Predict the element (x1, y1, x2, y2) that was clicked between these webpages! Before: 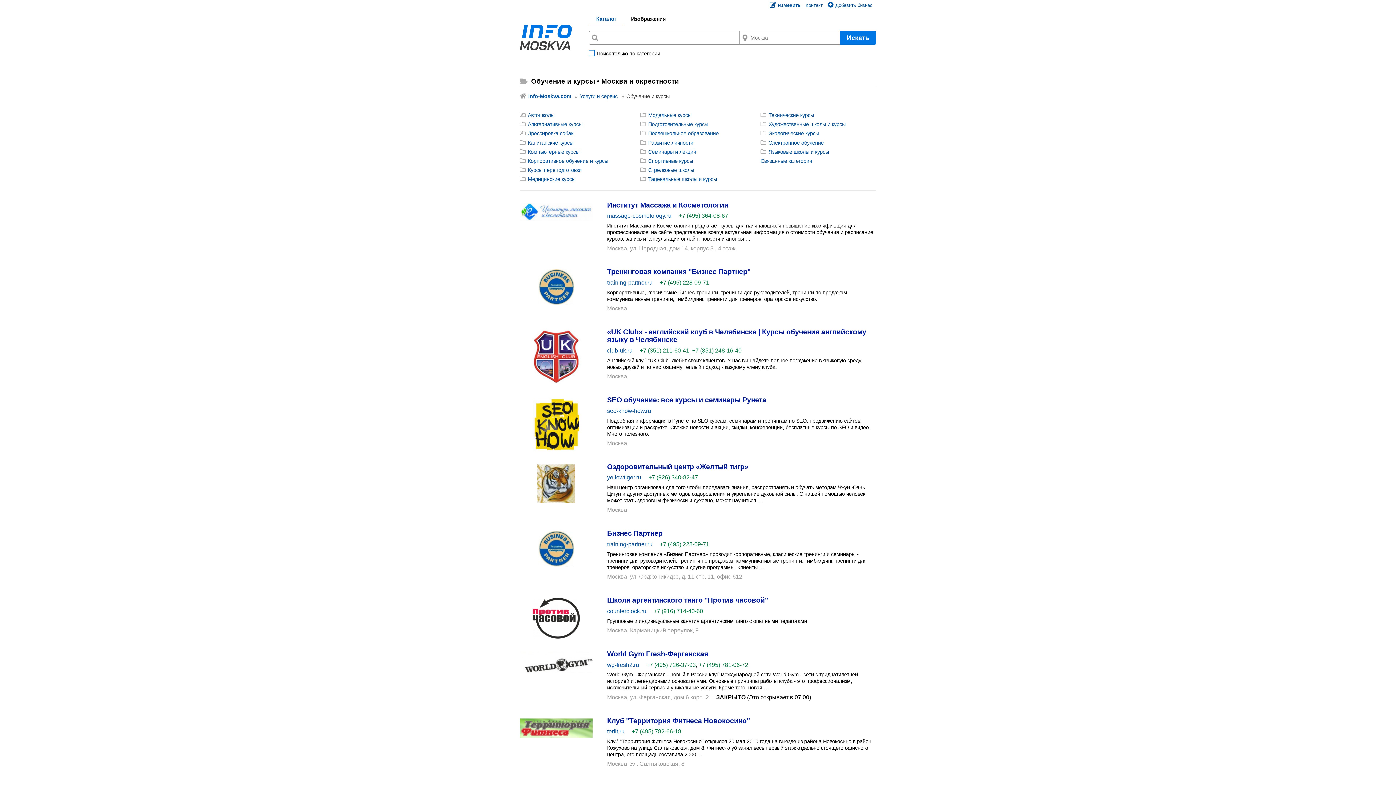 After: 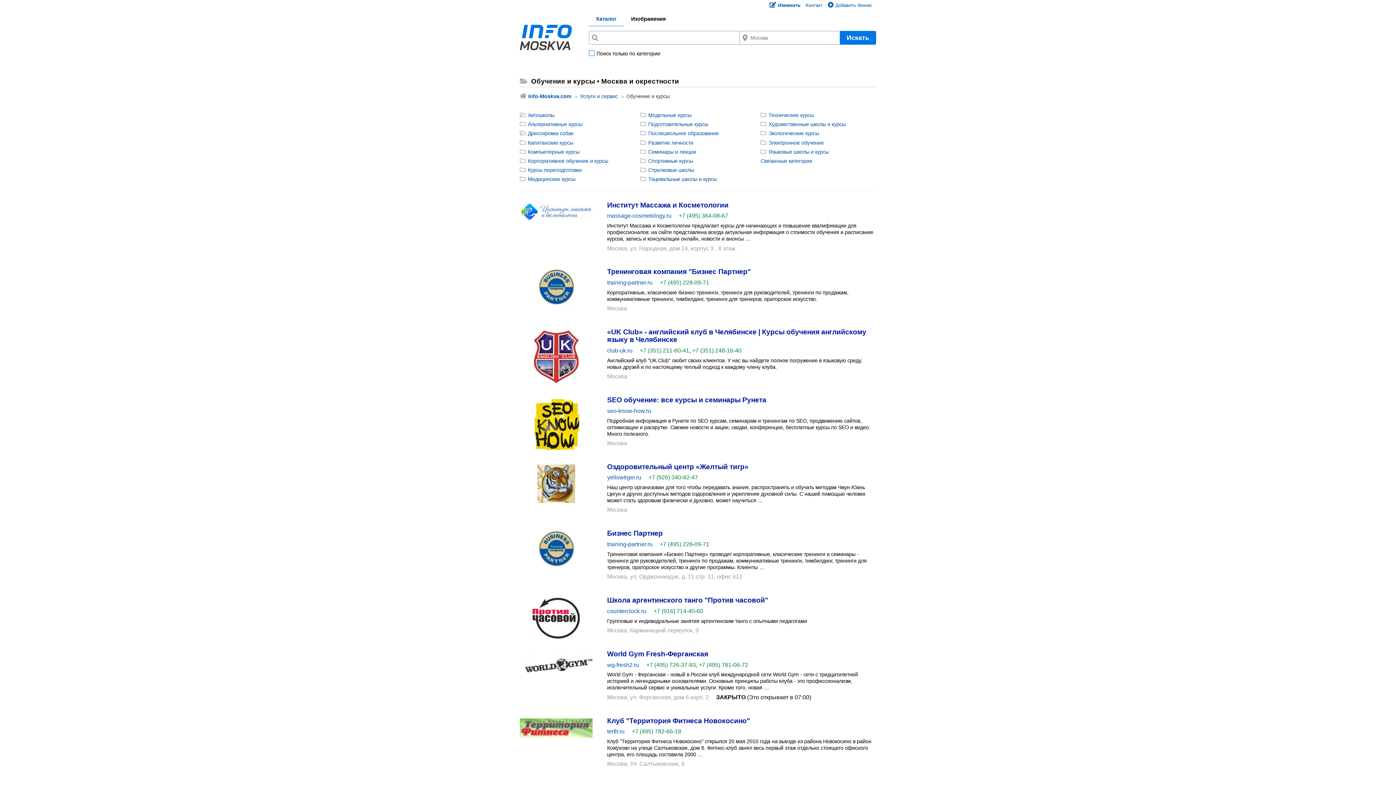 Action: label: +7 (495) 726-37-93 bbox: (646, 662, 696, 668)